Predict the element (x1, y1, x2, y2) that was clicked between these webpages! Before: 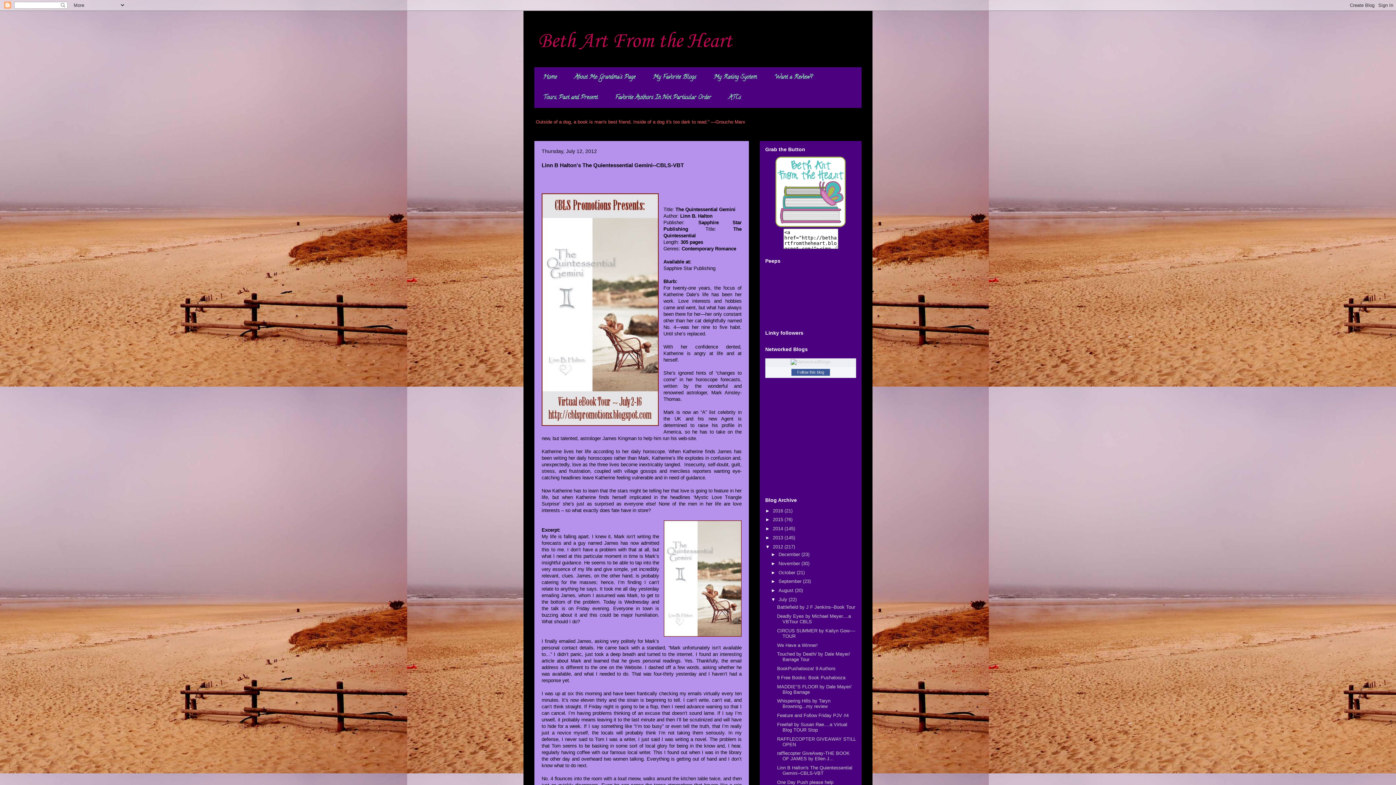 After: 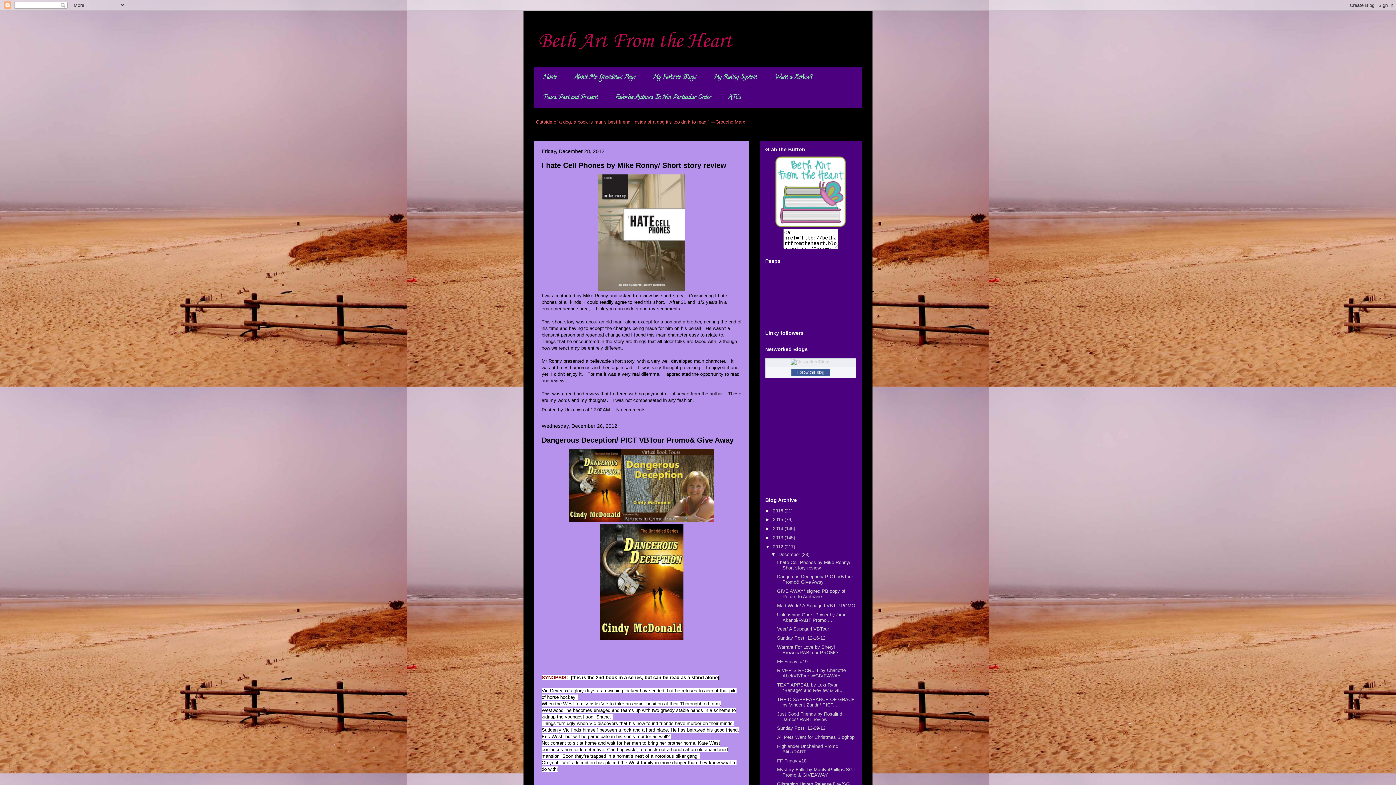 Action: bbox: (773, 544, 784, 549) label: 2012 